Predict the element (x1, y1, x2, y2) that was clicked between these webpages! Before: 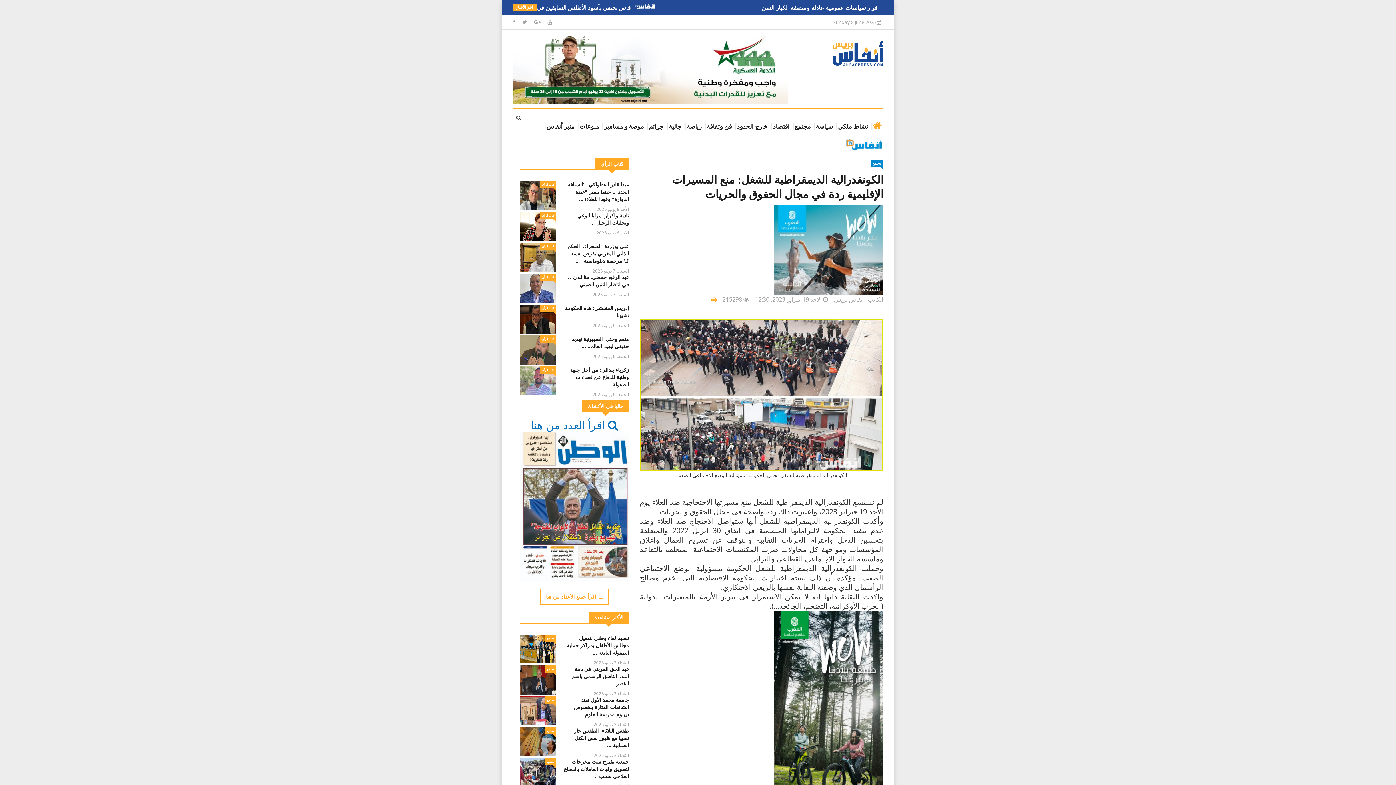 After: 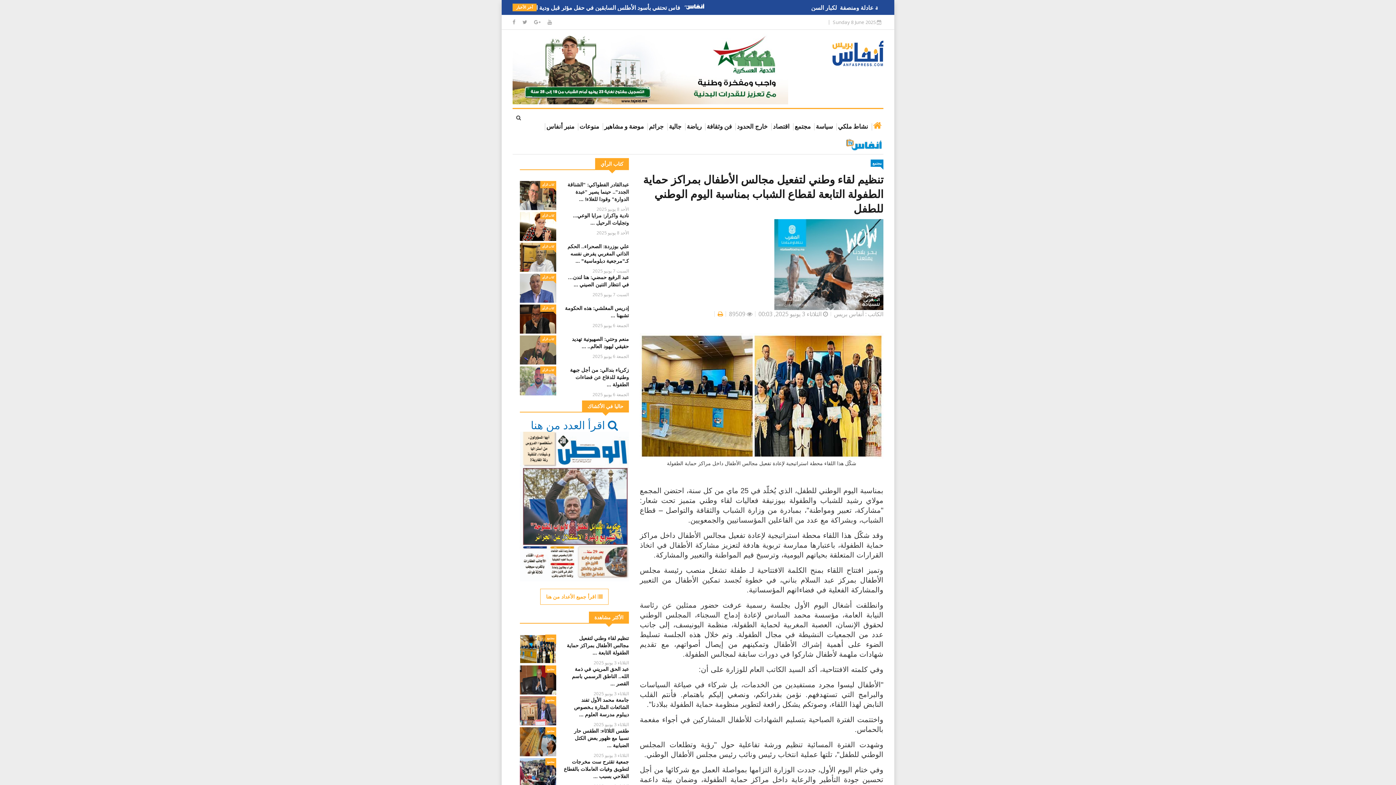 Action: bbox: (520, 635, 556, 664)